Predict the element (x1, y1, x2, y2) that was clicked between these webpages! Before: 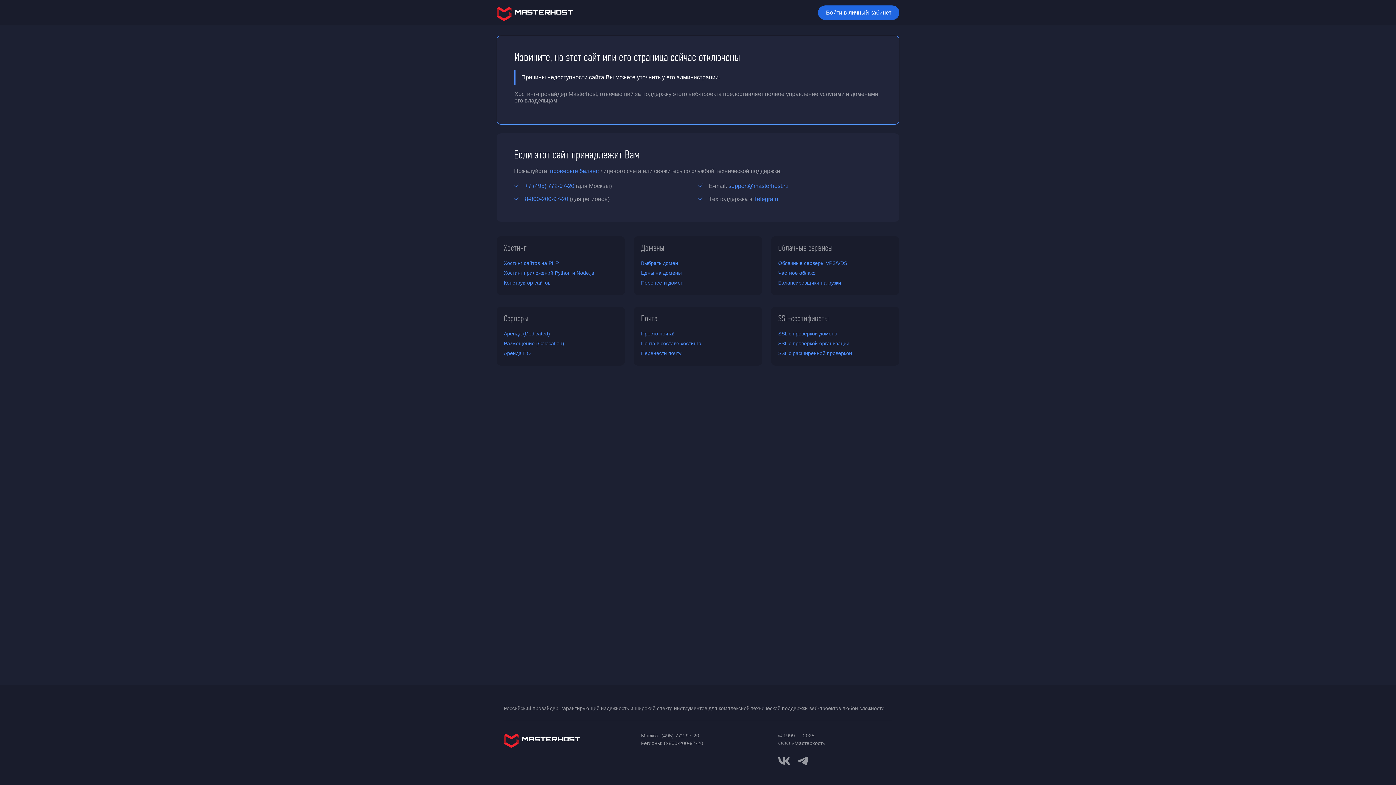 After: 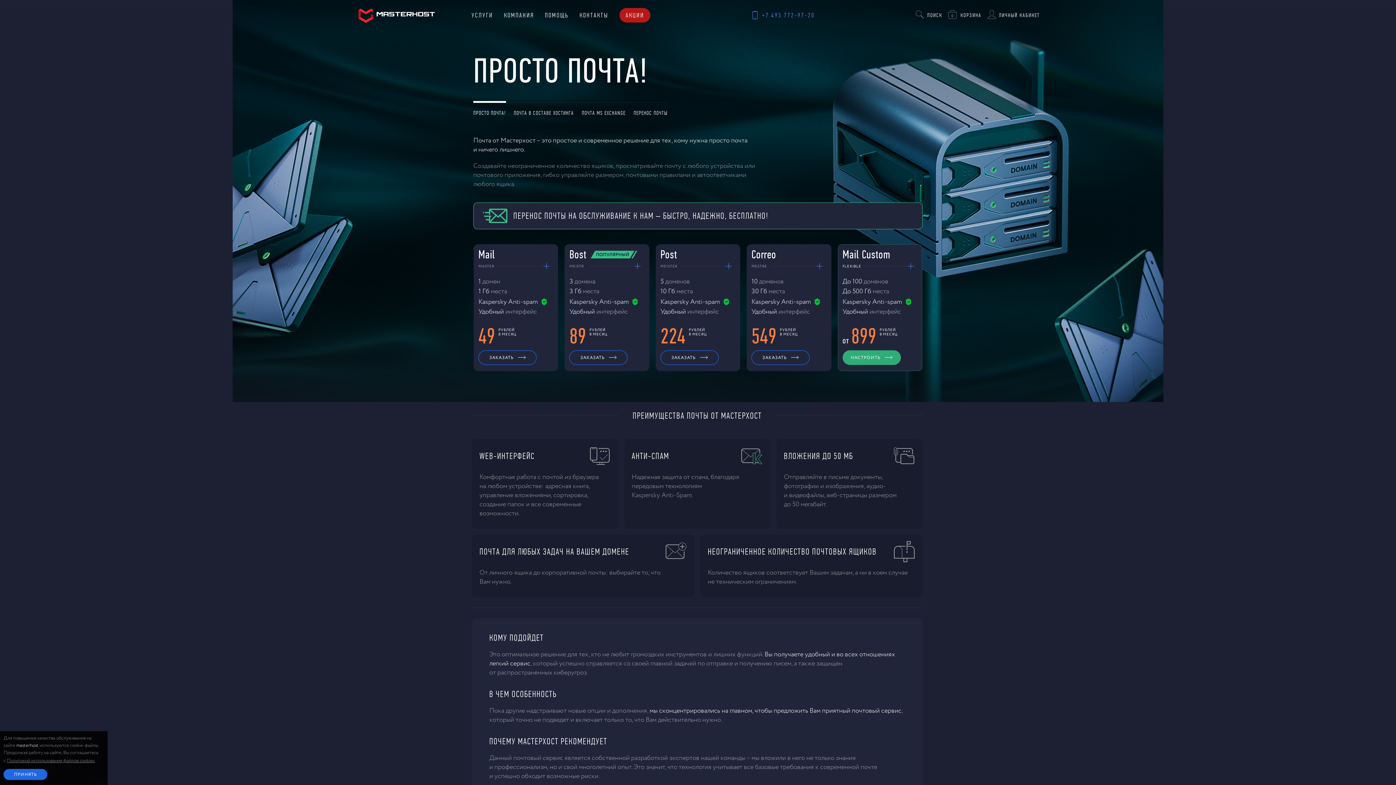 Action: label: Почта bbox: (641, 312, 657, 324)